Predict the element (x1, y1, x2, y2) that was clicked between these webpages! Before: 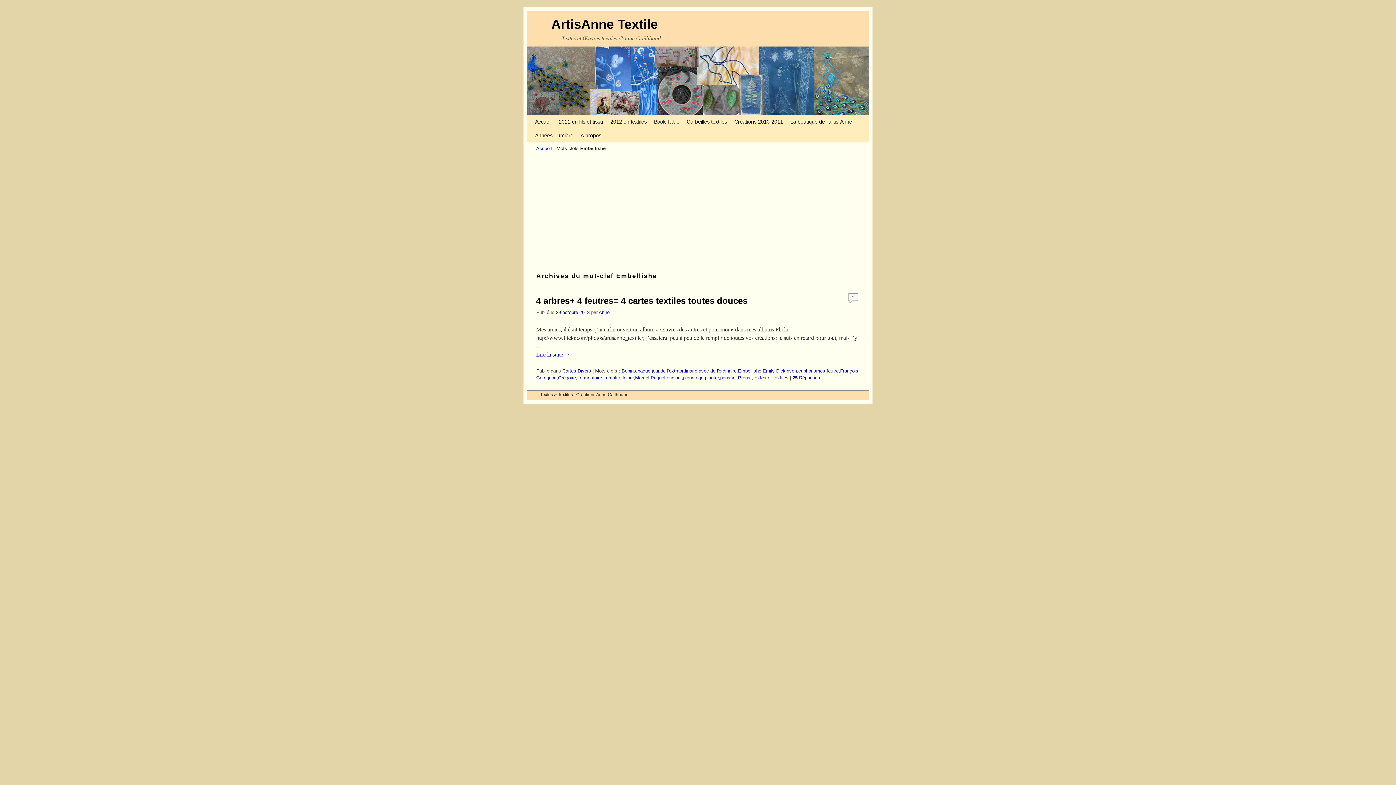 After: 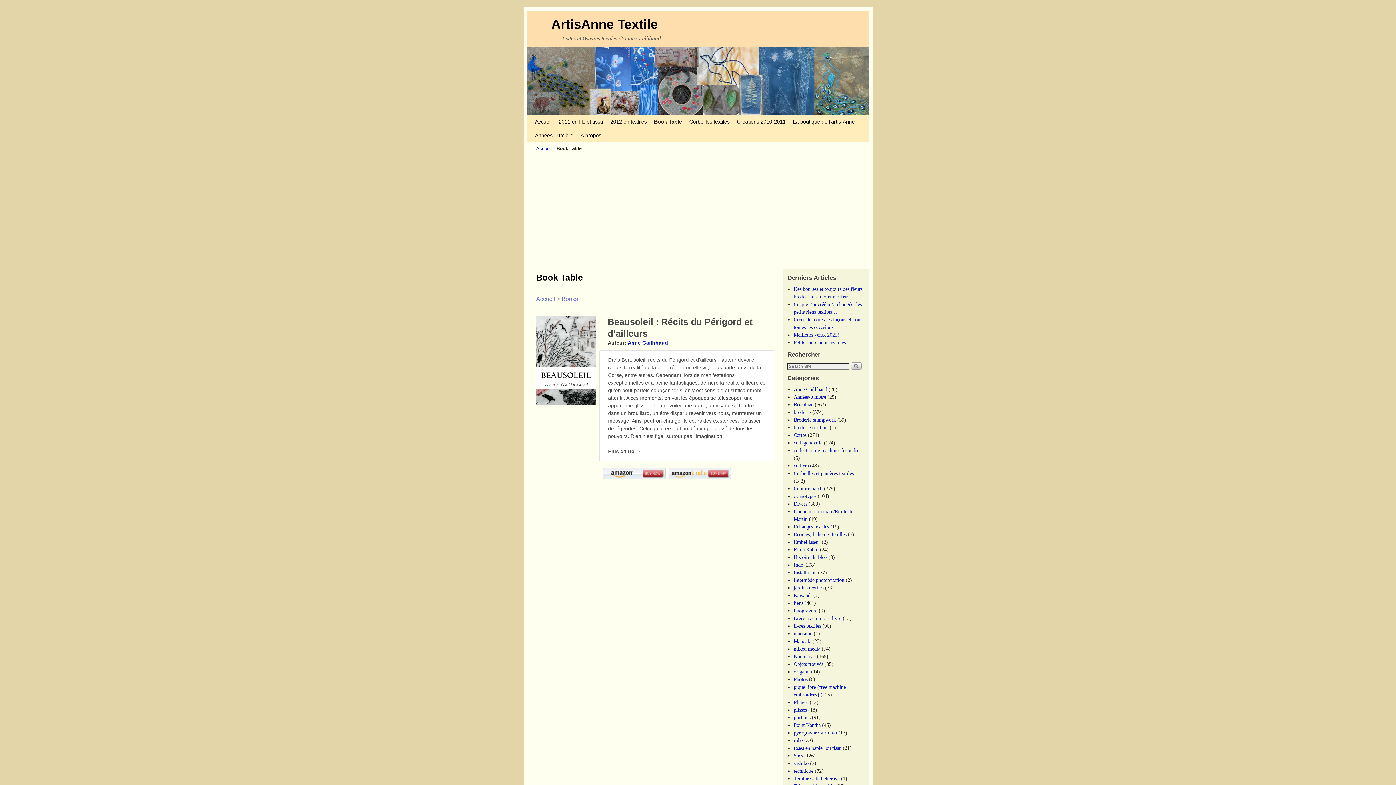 Action: label: Book Table bbox: (650, 114, 683, 128)